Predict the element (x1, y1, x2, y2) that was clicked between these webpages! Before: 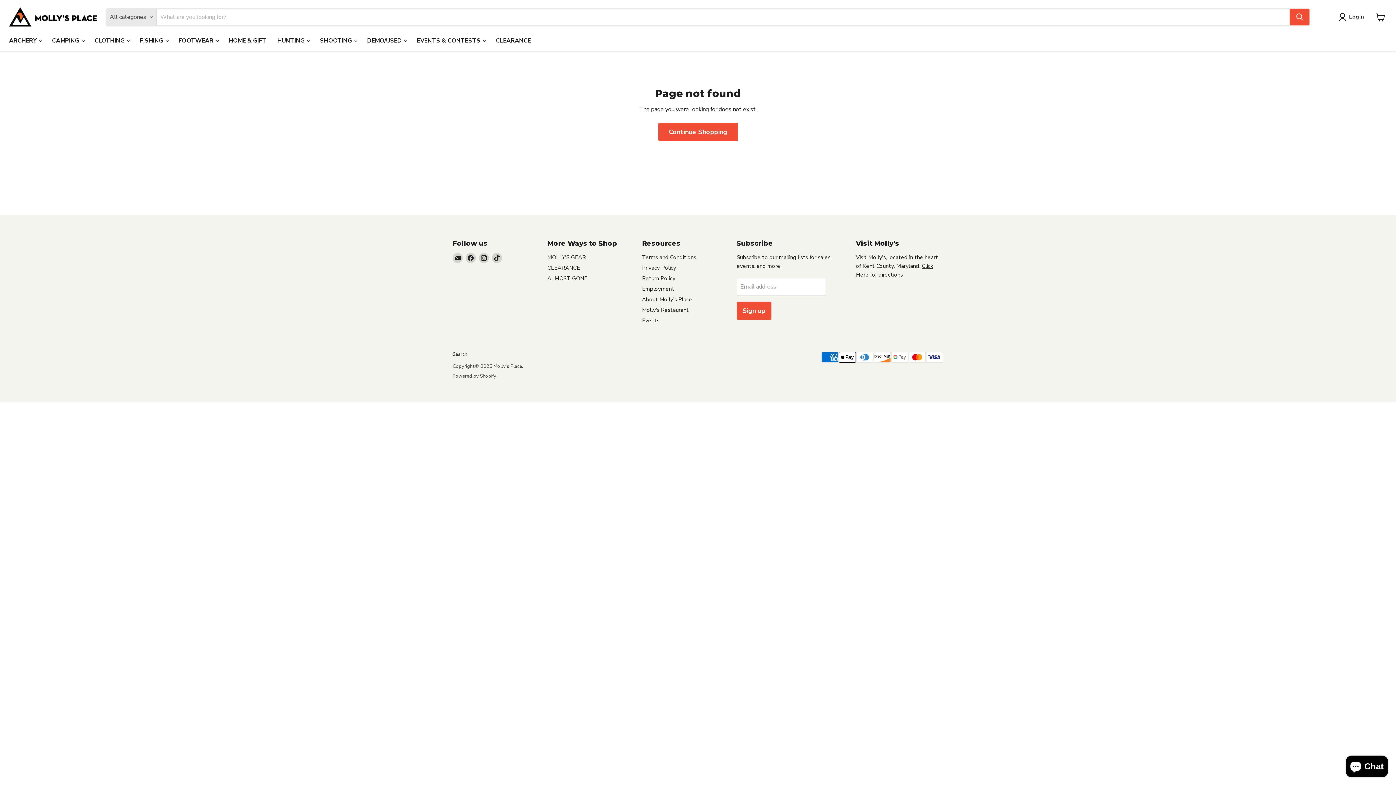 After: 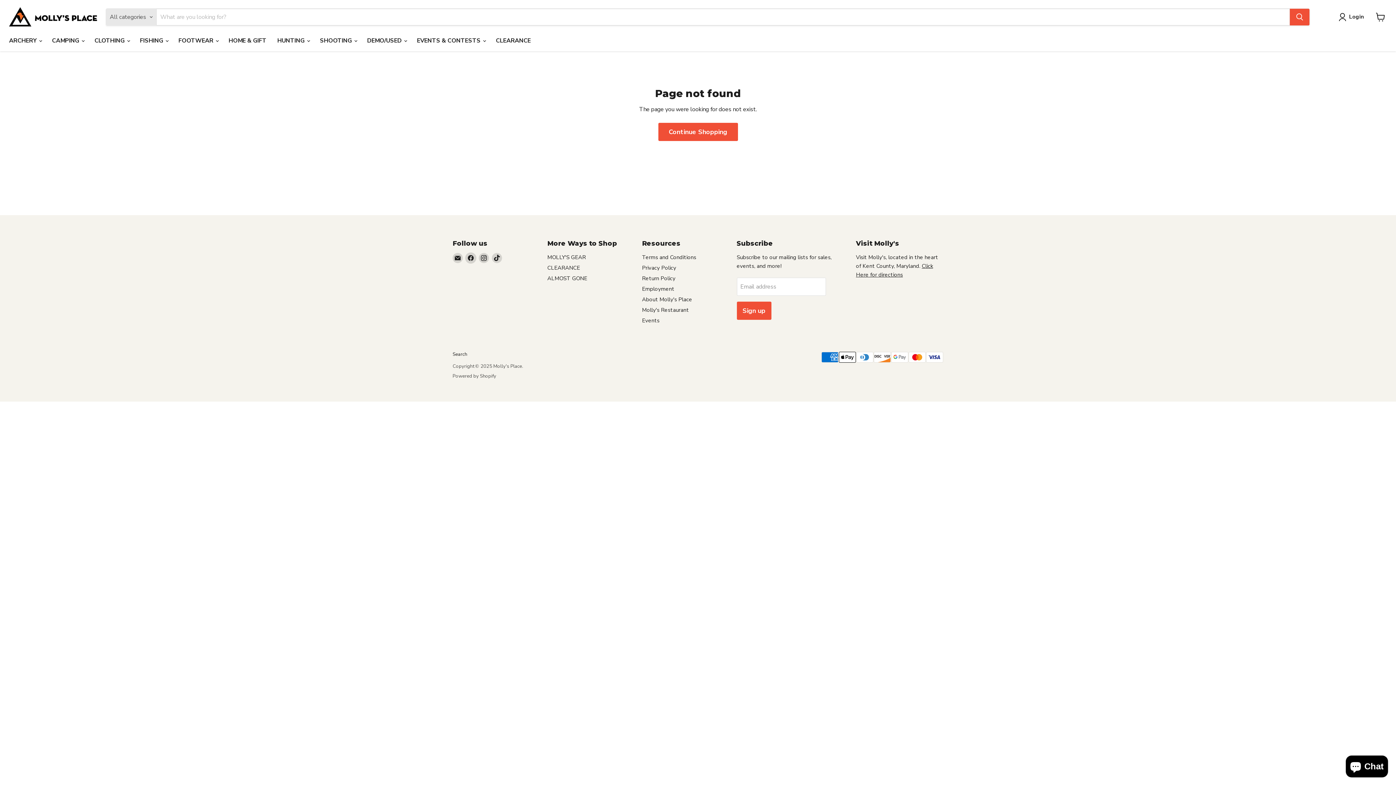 Action: label: Find us on Facebook bbox: (465, 253, 476, 263)